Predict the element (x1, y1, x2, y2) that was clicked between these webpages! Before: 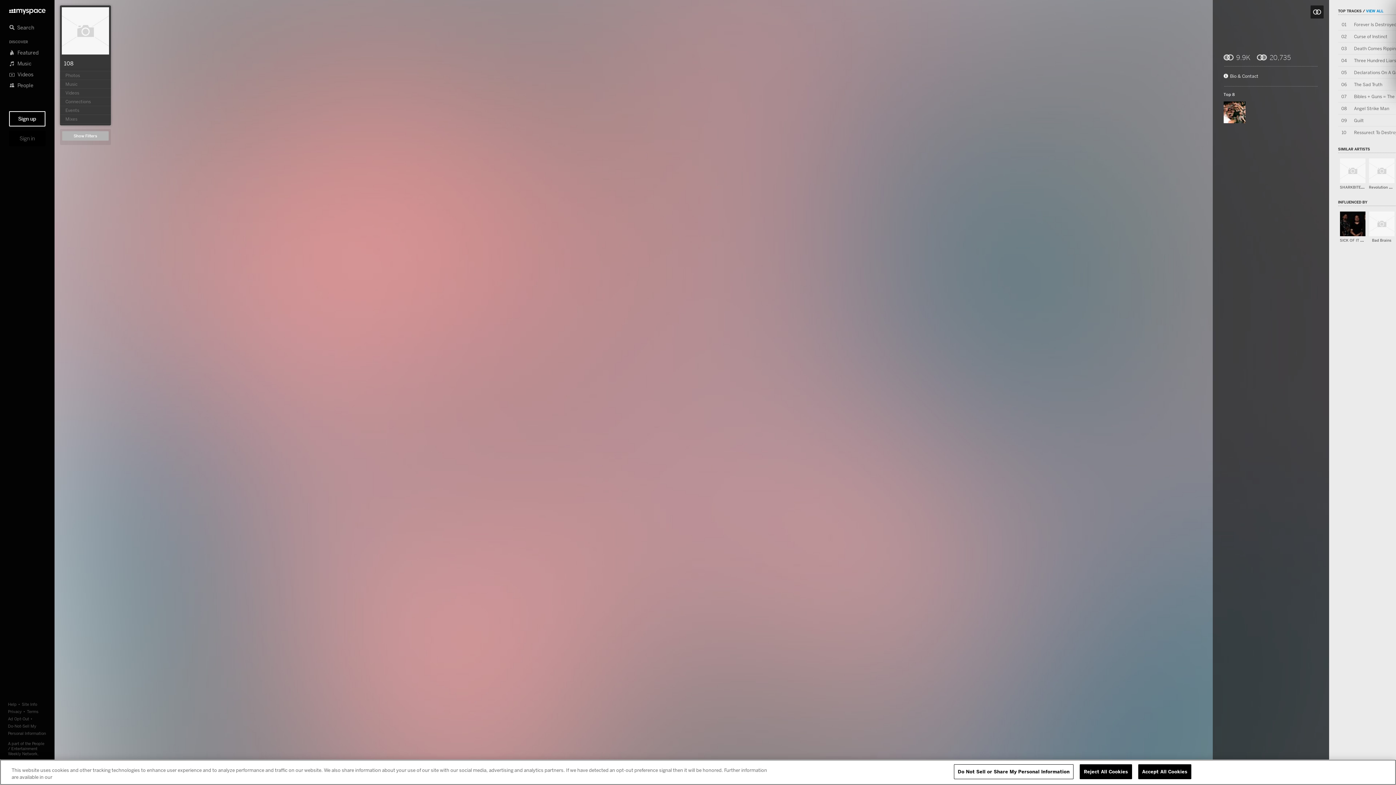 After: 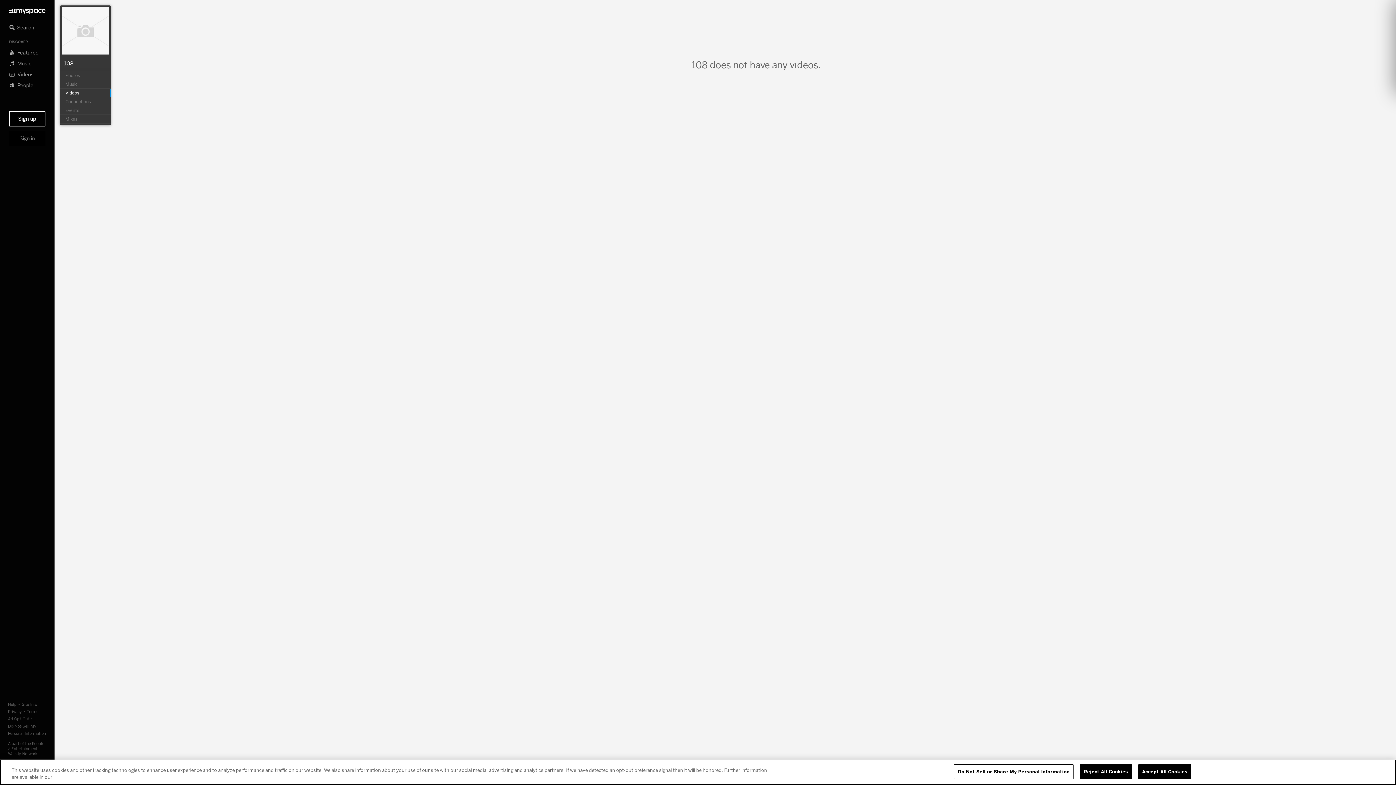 Action: label: Videos bbox: (60, 88, 110, 97)